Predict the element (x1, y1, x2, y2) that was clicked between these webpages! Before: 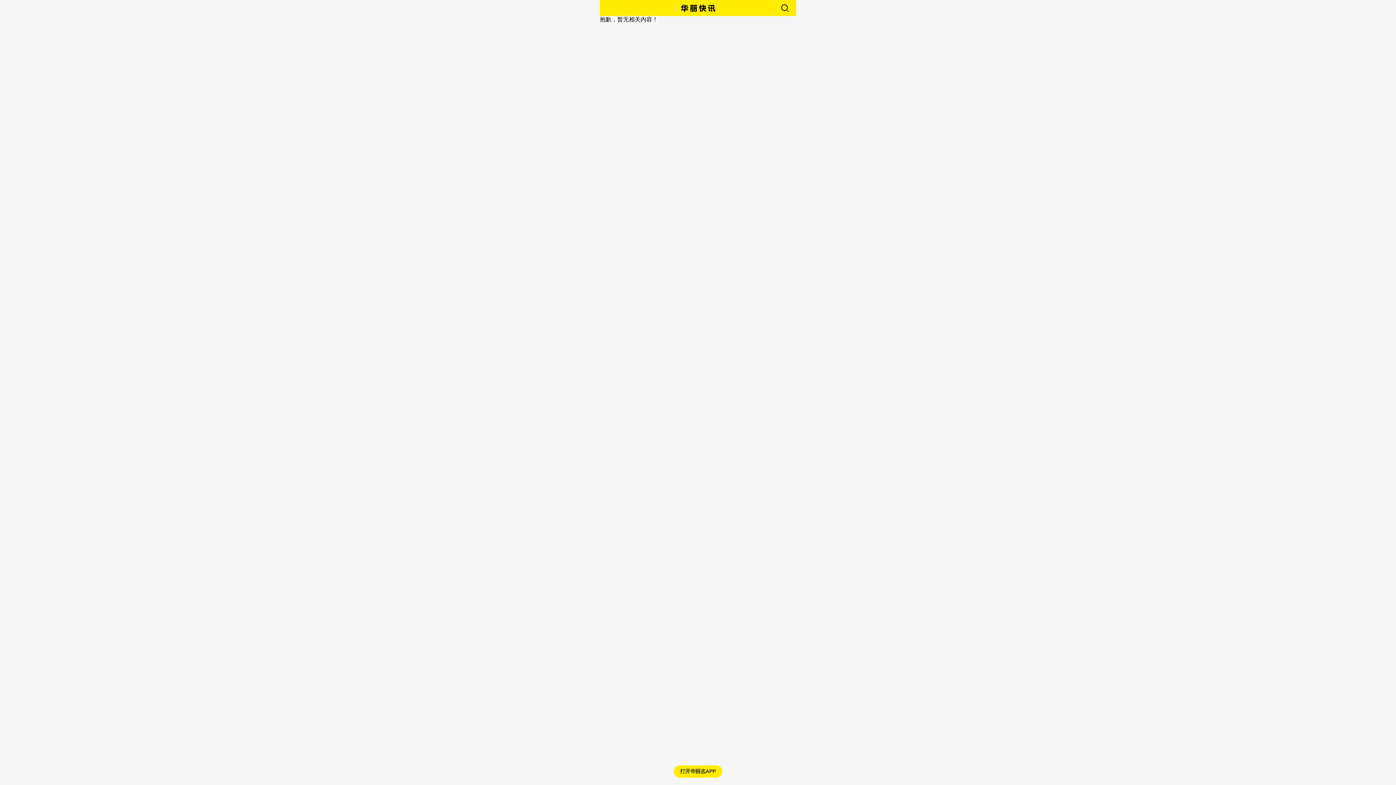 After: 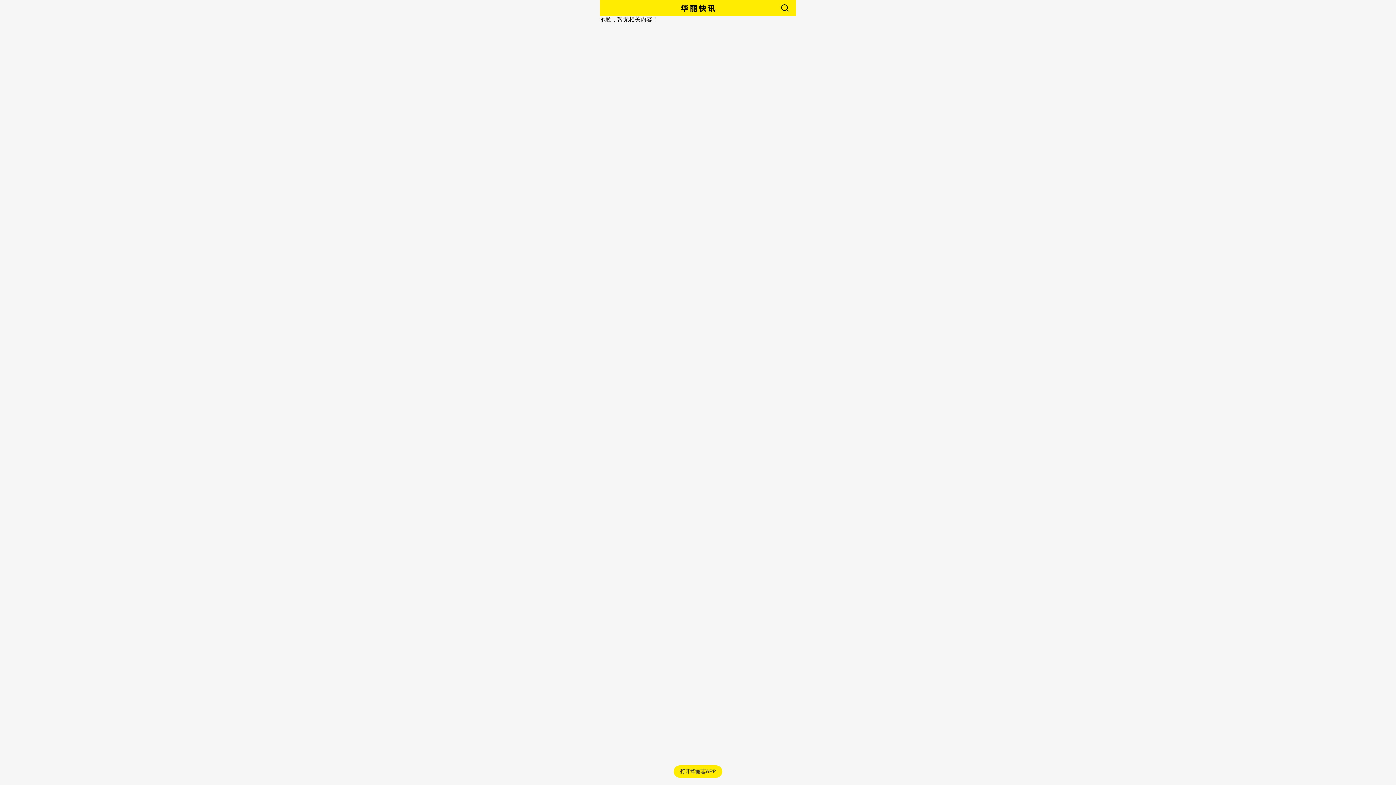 Action: bbox: (606, 0, 634, 16)